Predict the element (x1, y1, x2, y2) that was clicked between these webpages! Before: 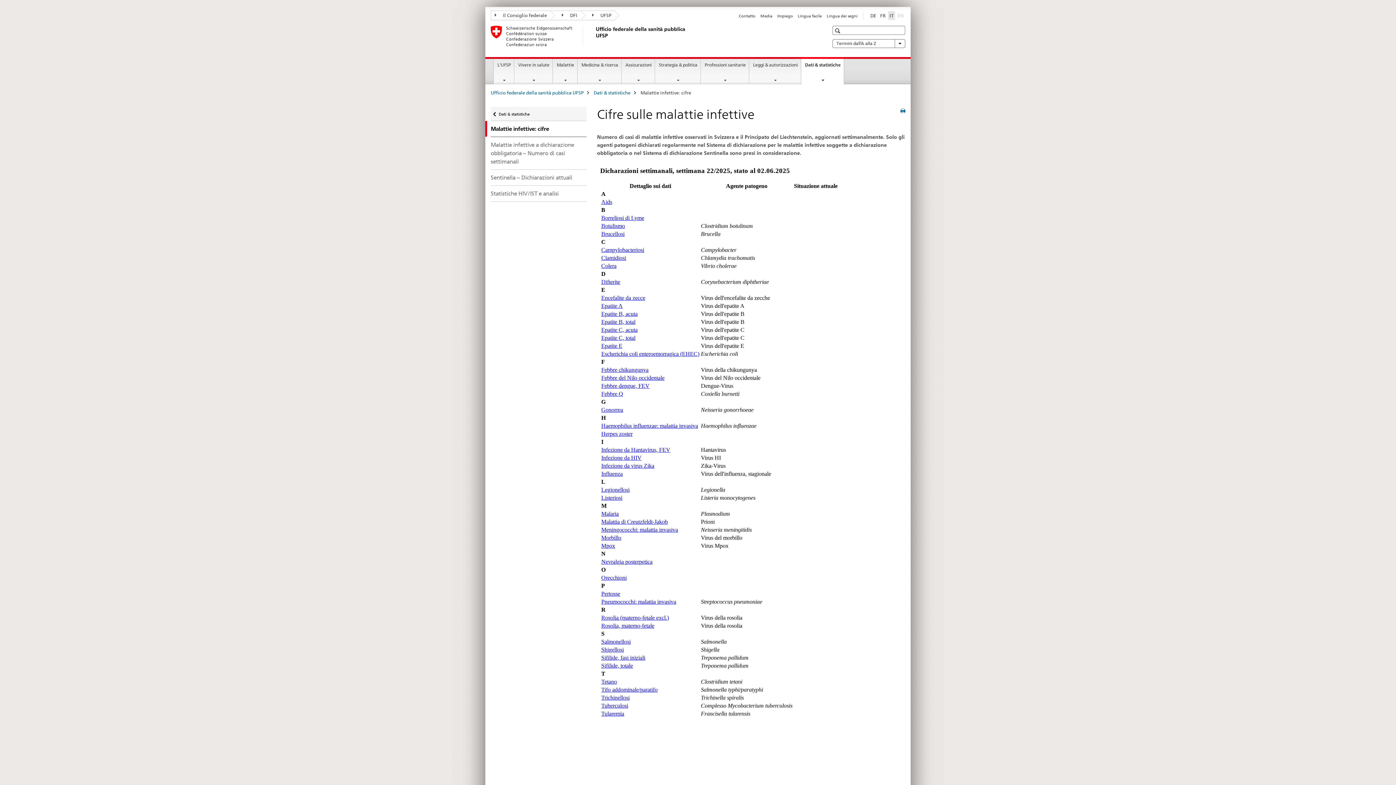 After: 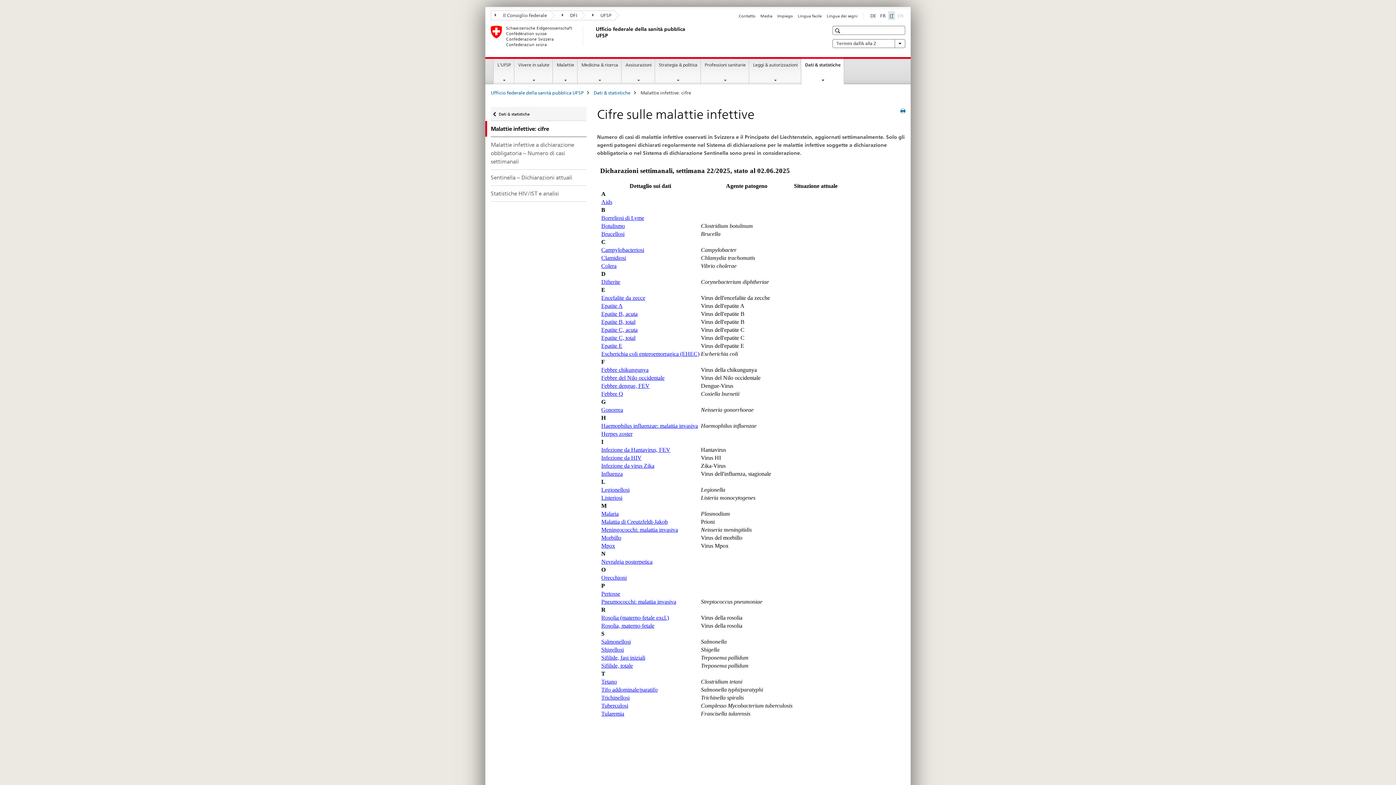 Action: label: italiano selected bbox: (888, 11, 895, 19)